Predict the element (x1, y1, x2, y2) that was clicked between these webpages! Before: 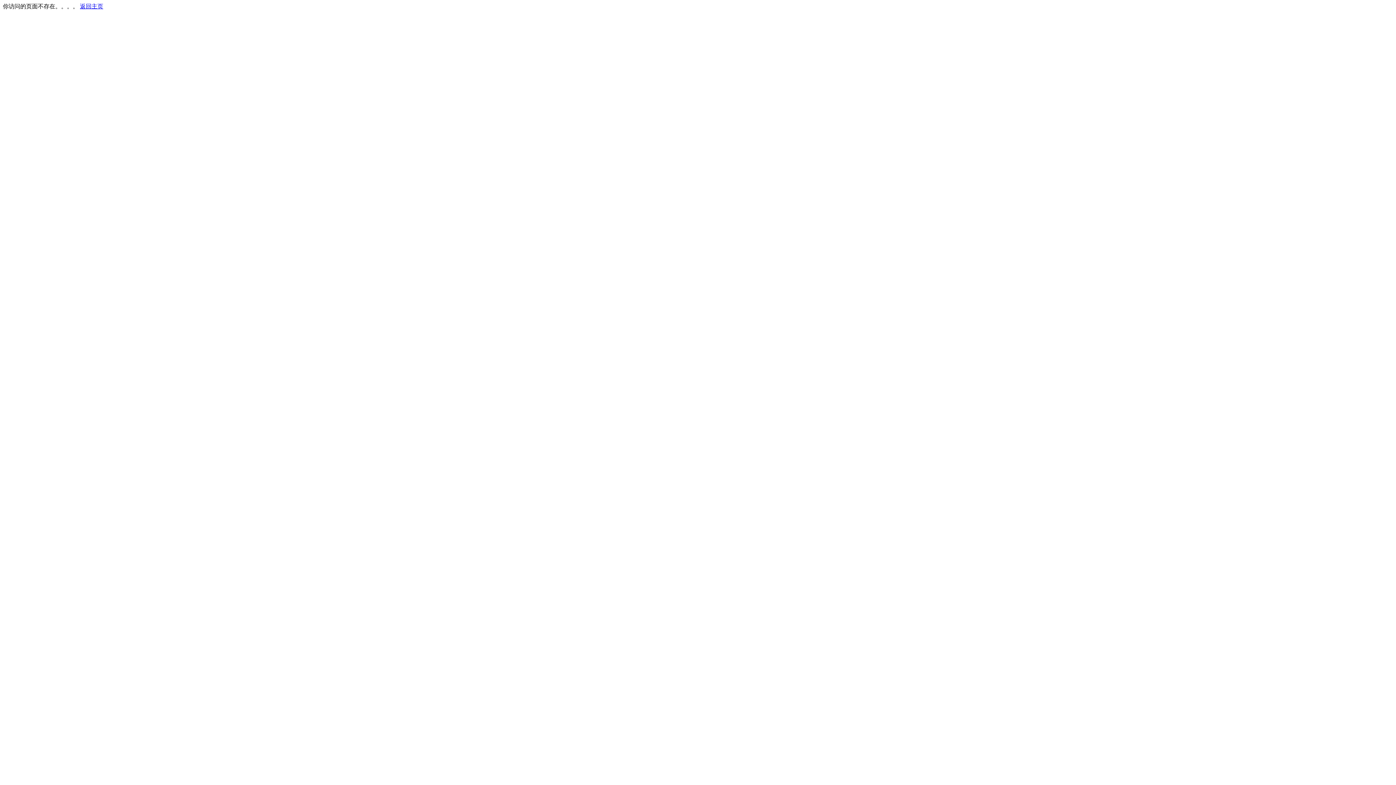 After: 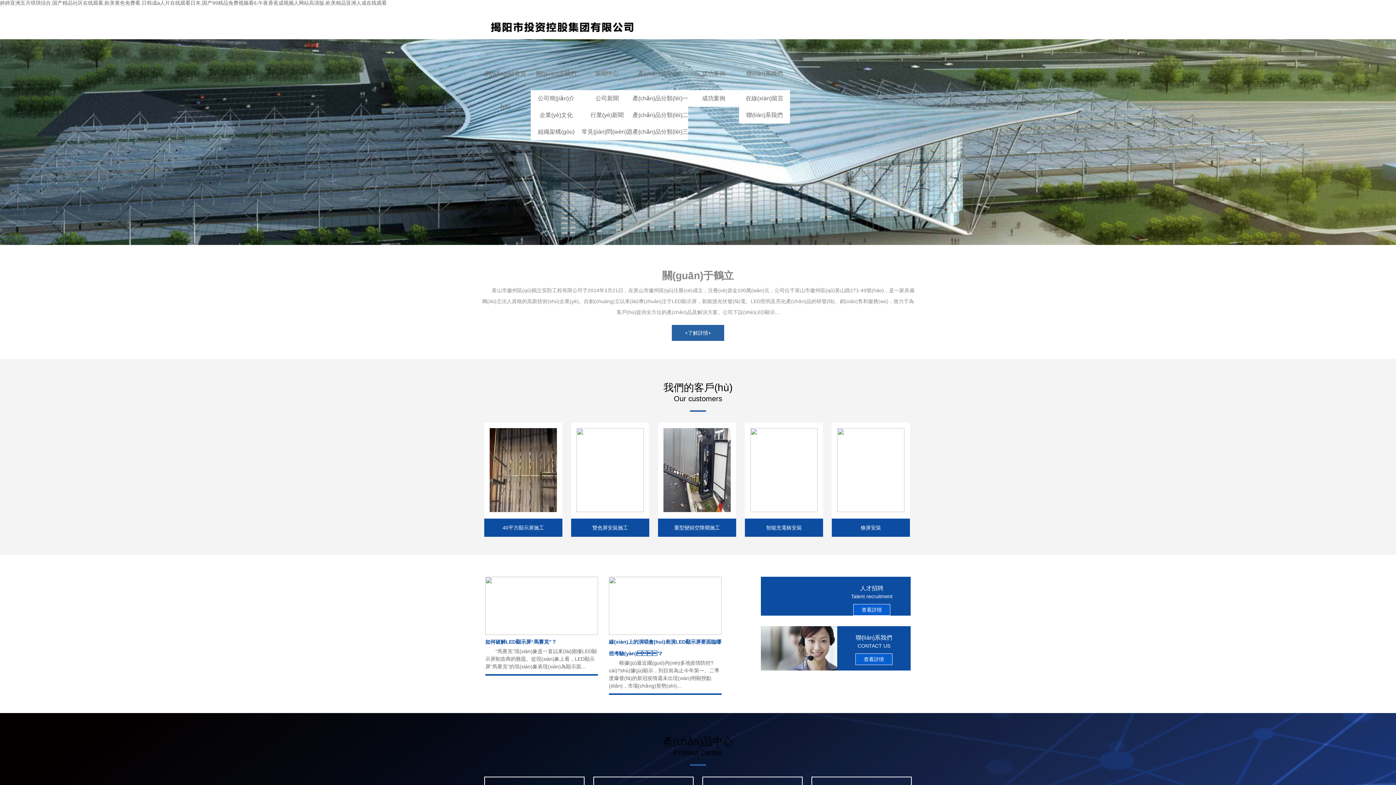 Action: bbox: (80, 3, 103, 9) label: 返回主页